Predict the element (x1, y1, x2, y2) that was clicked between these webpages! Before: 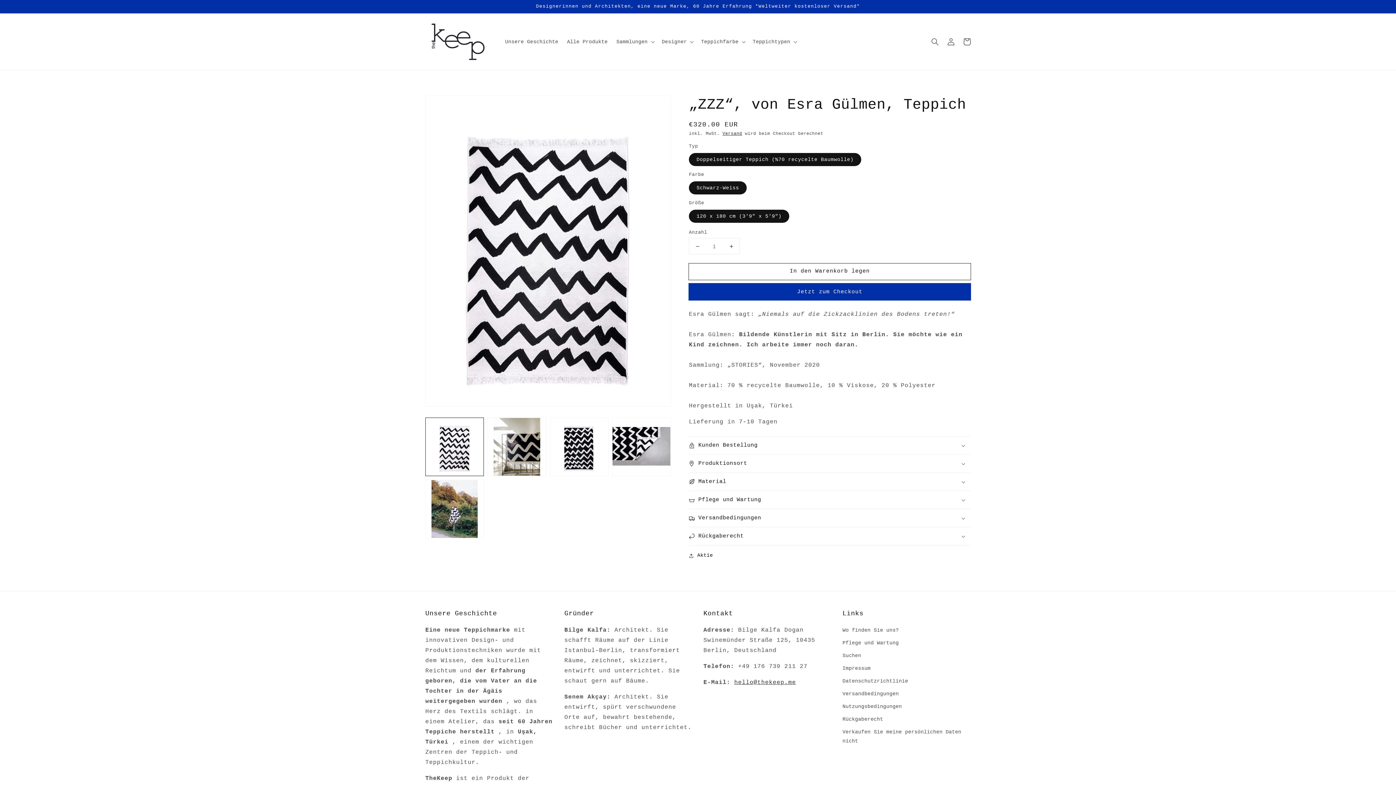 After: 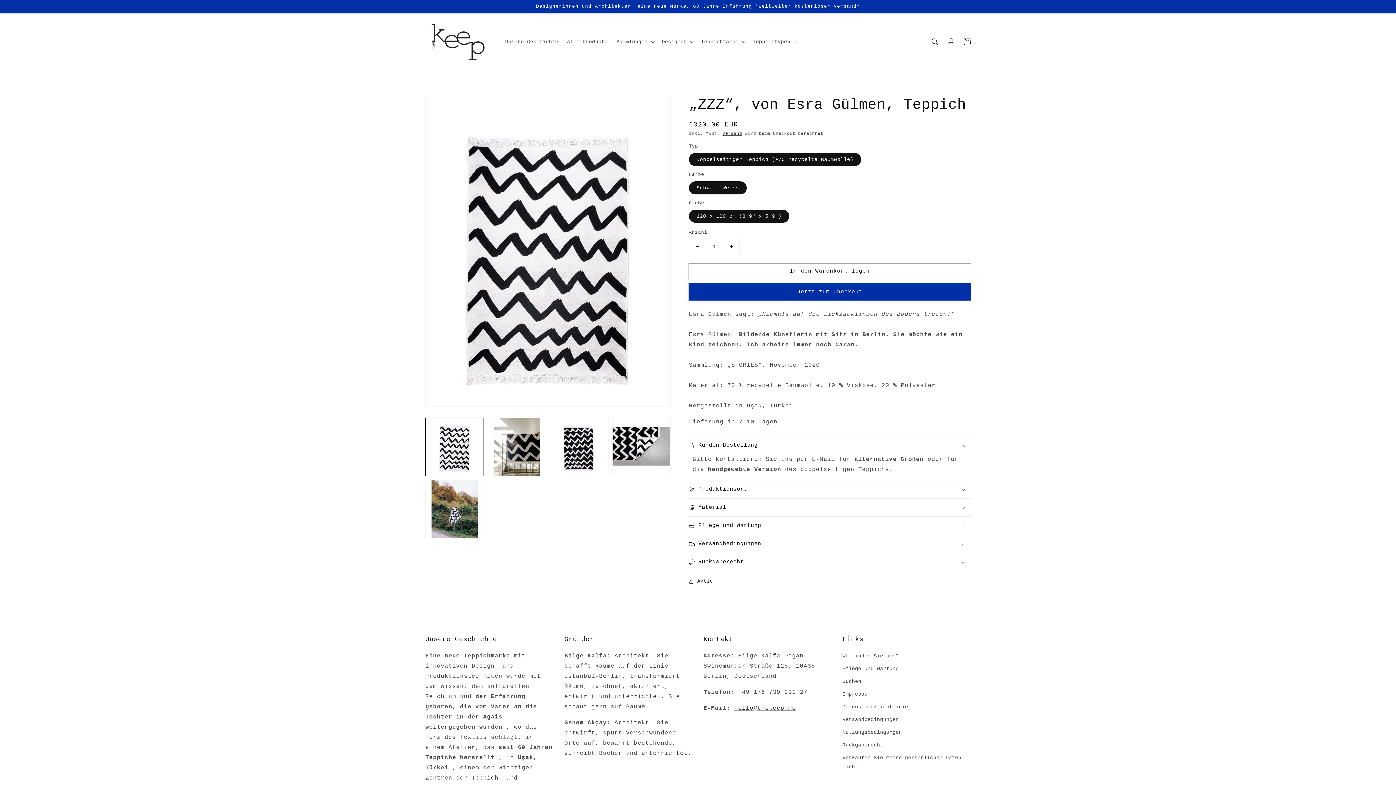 Action: bbox: (689, 436, 970, 454) label: Kunden Bestellung